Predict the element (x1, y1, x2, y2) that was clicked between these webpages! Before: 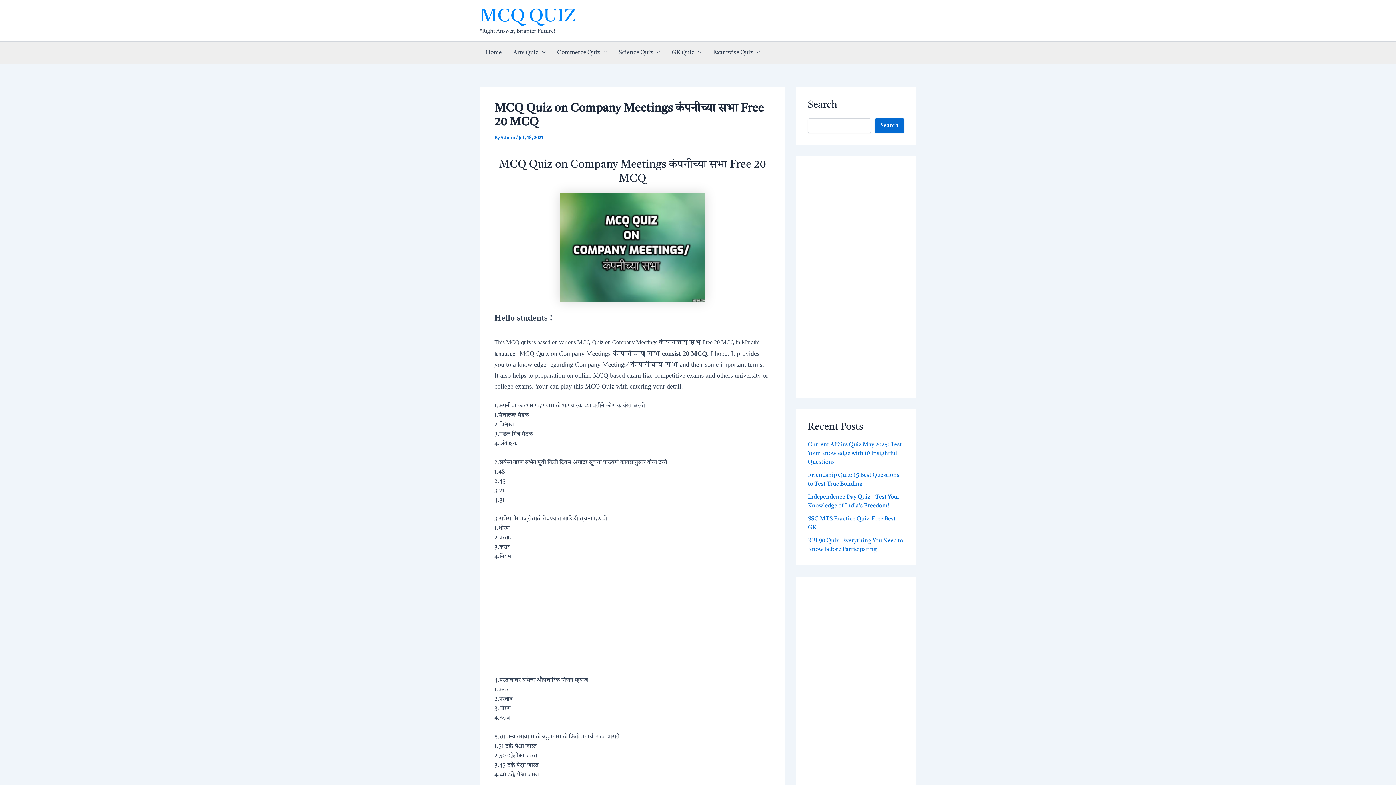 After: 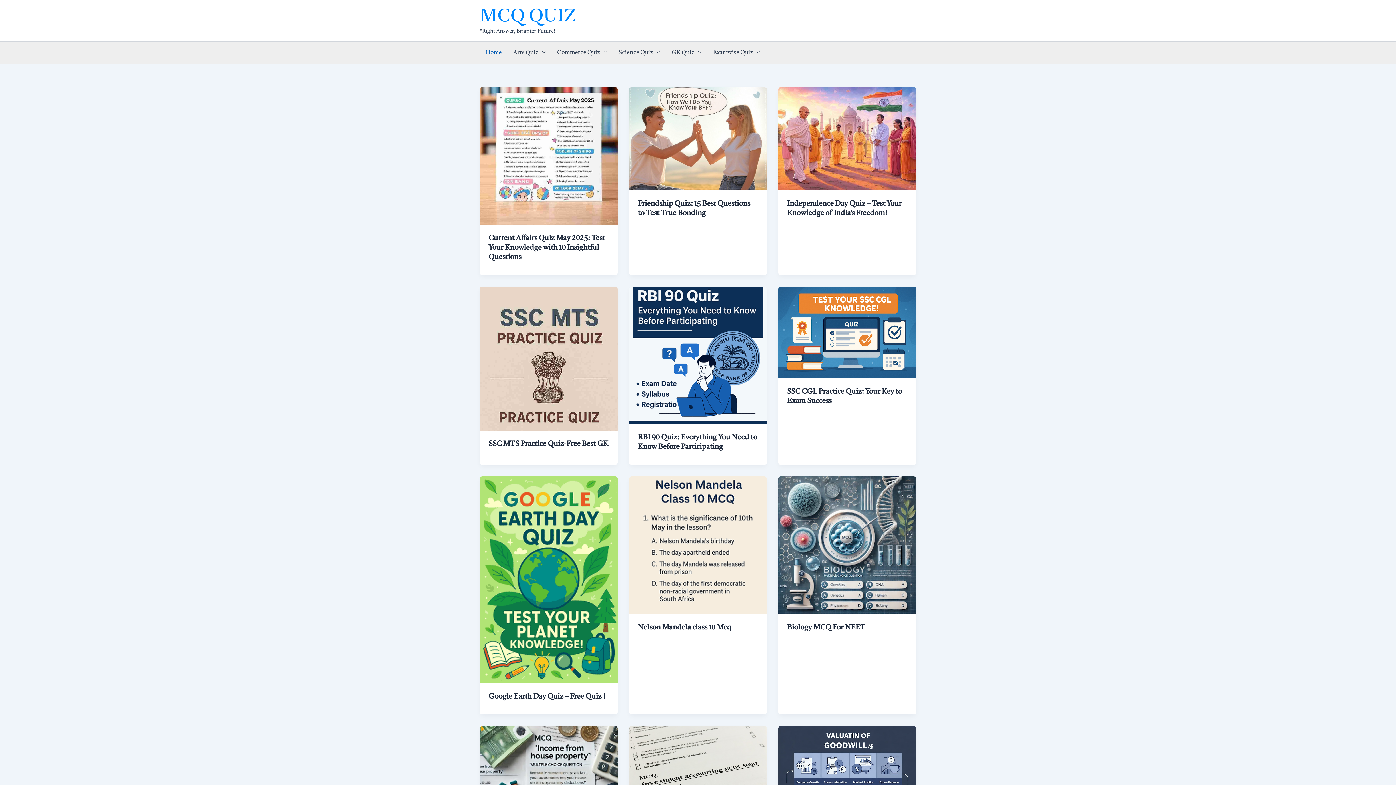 Action: label: MCQ QUIZ bbox: (480, 7, 576, 25)